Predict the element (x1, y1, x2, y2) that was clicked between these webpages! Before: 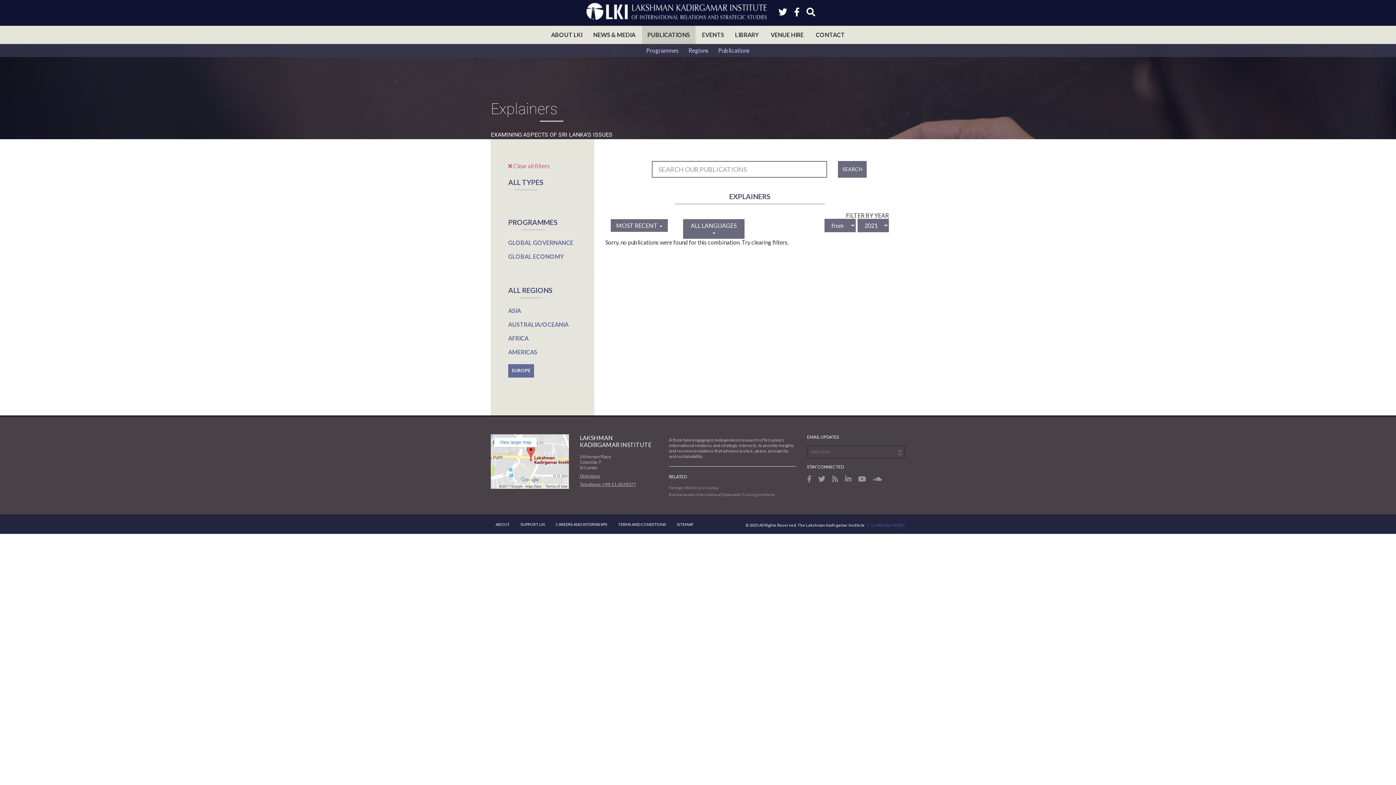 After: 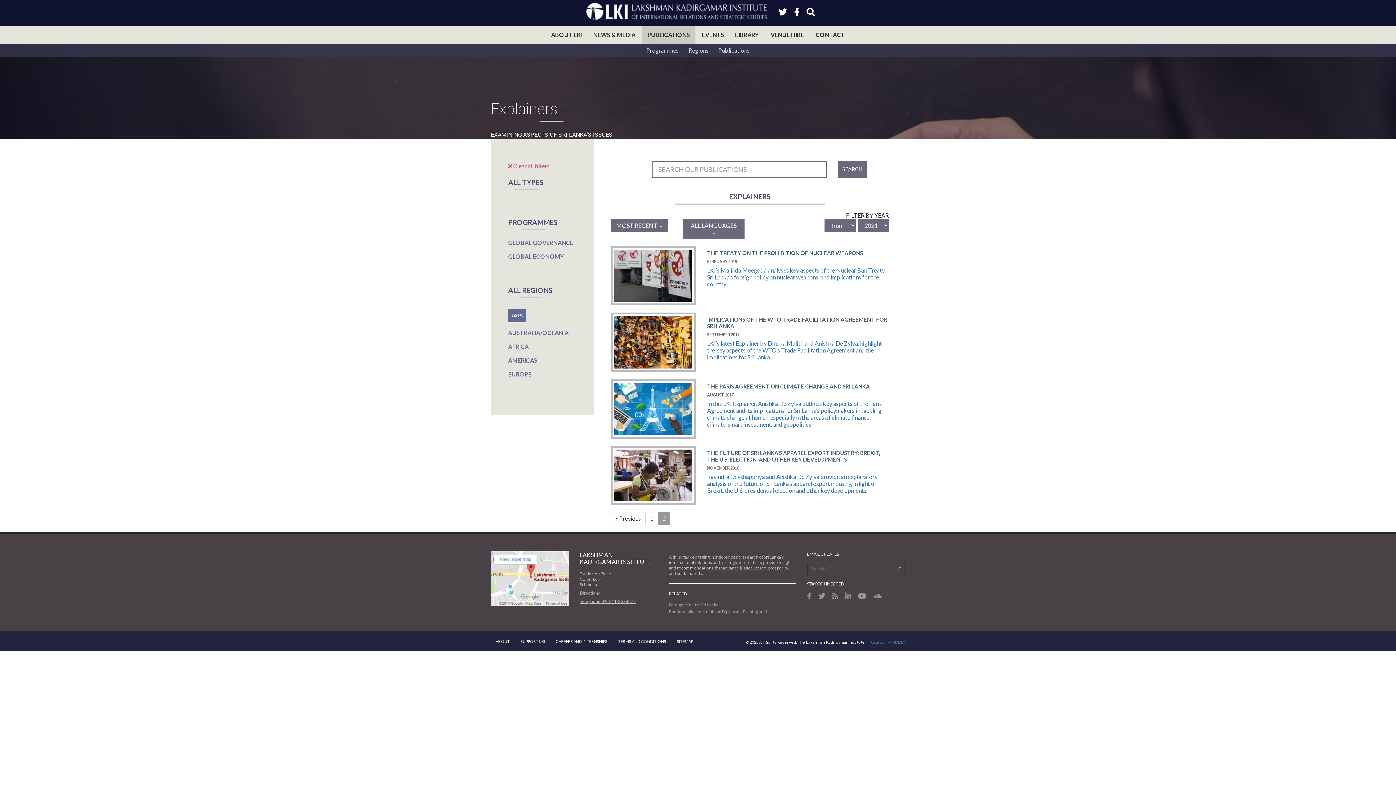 Action: label: ASIA bbox: (508, 307, 521, 314)